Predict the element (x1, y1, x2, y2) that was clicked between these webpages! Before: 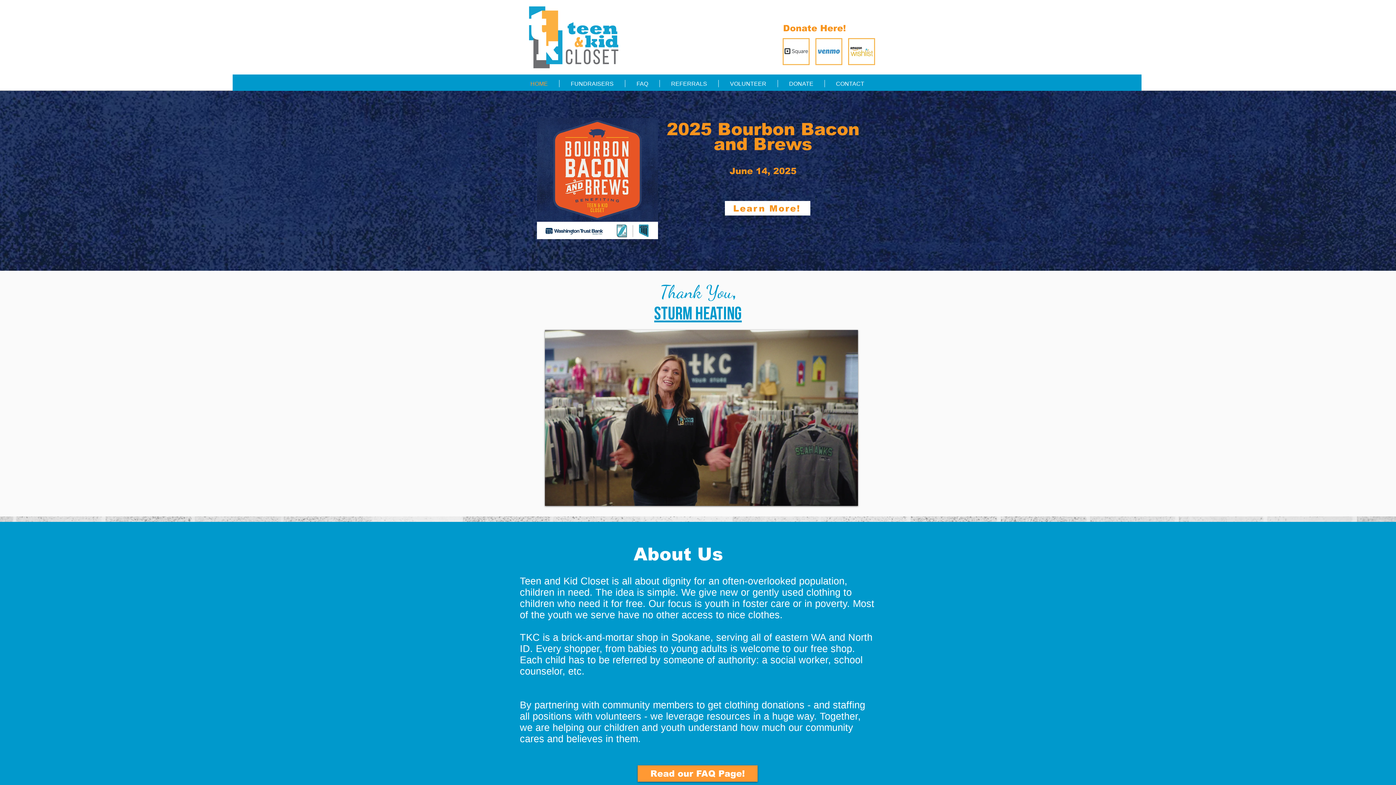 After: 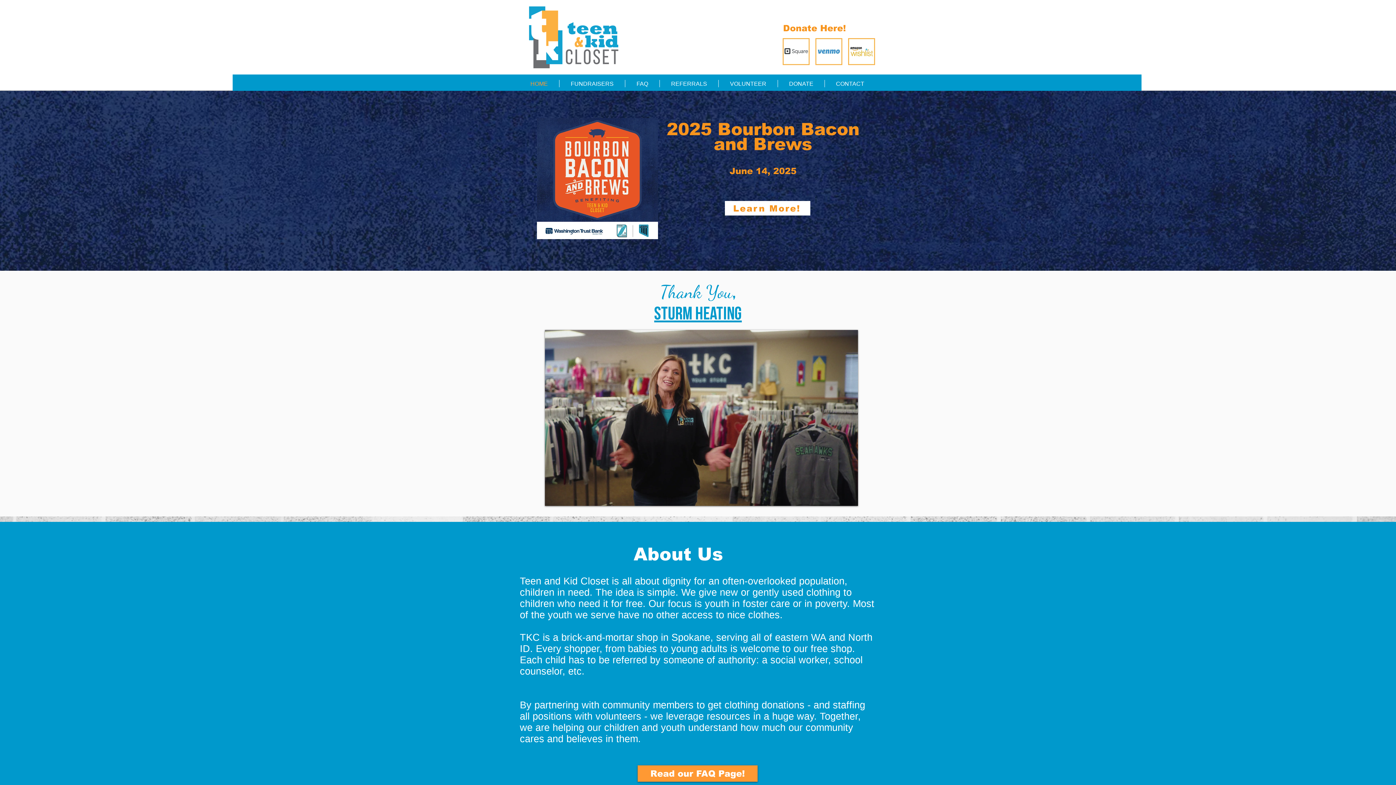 Action: bbox: (815, 38, 842, 65)